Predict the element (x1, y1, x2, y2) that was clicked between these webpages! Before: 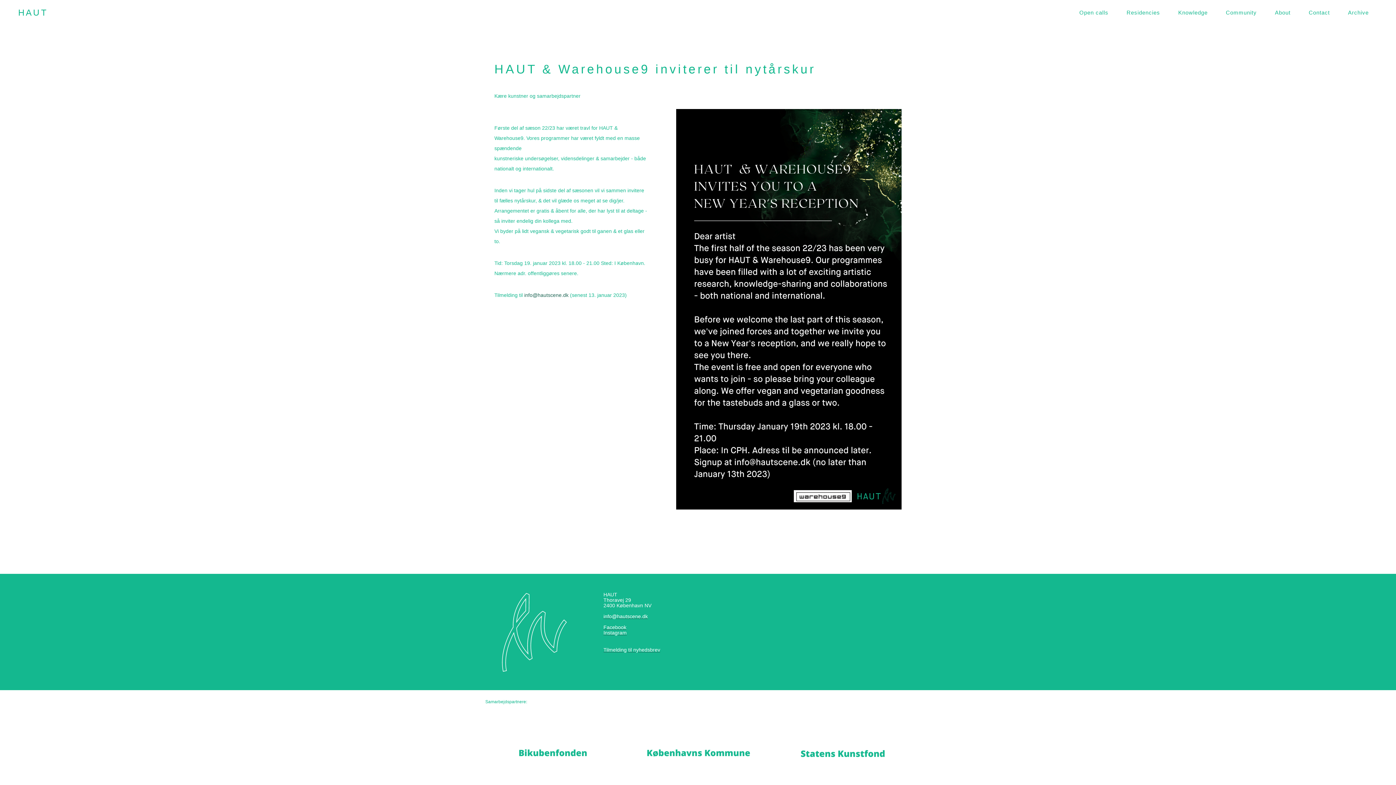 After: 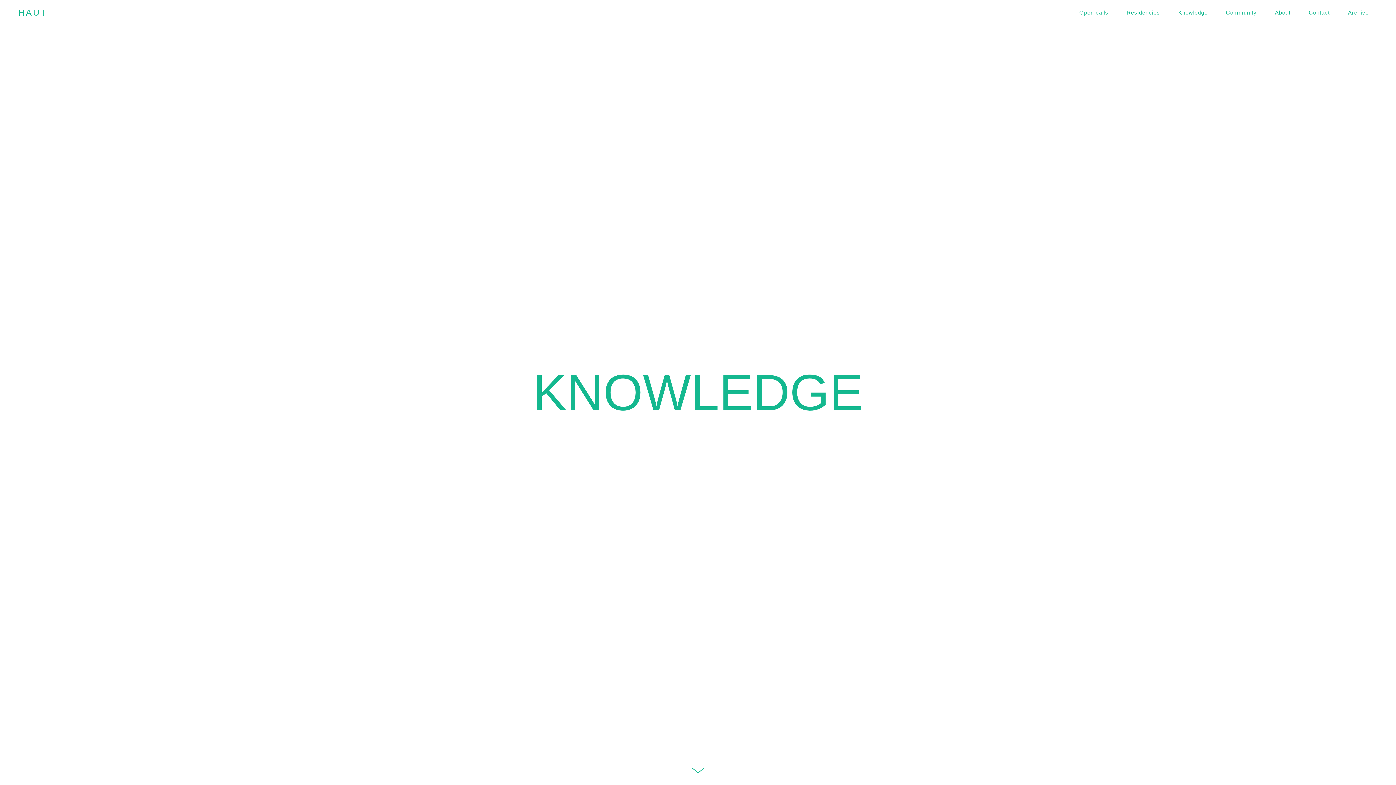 Action: bbox: (1169, 0, 1217, 25) label: Knowledge